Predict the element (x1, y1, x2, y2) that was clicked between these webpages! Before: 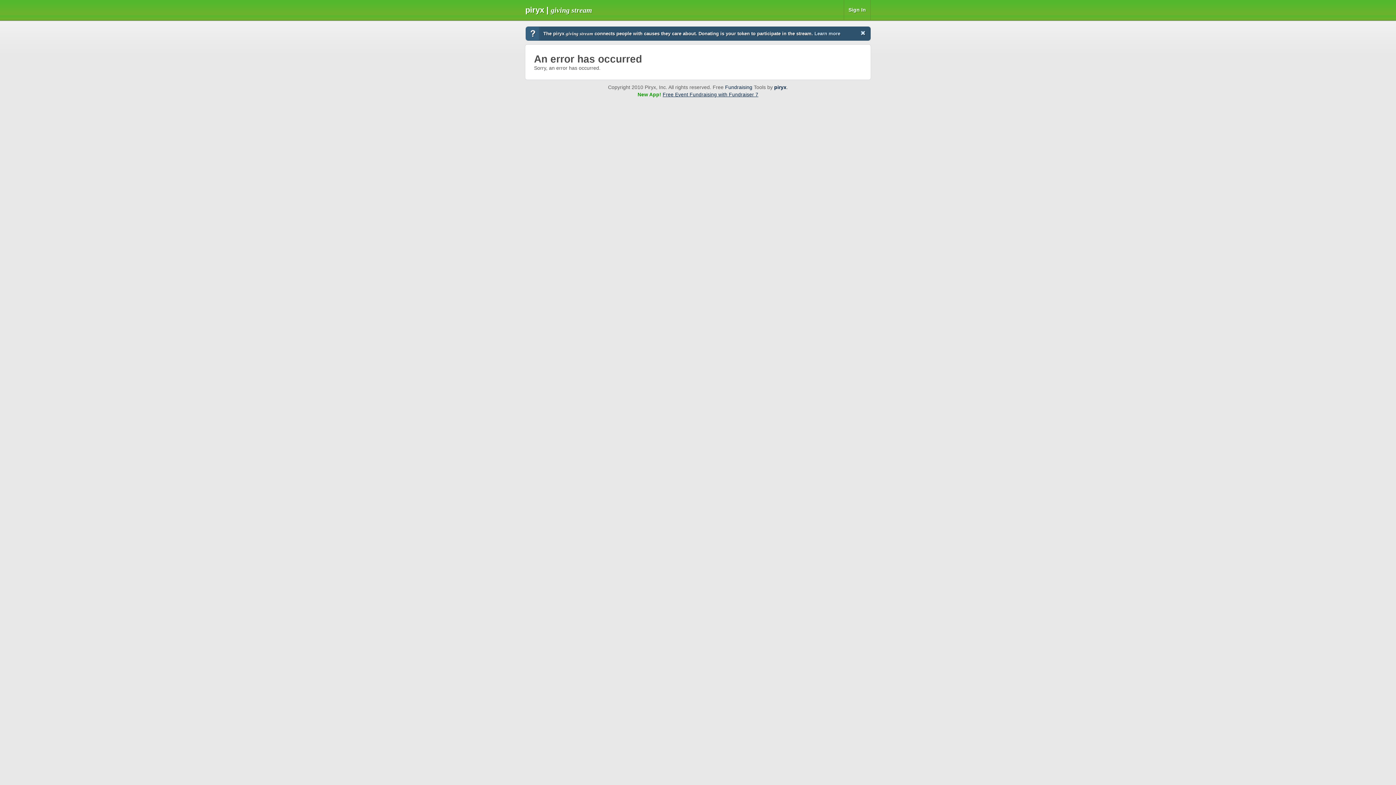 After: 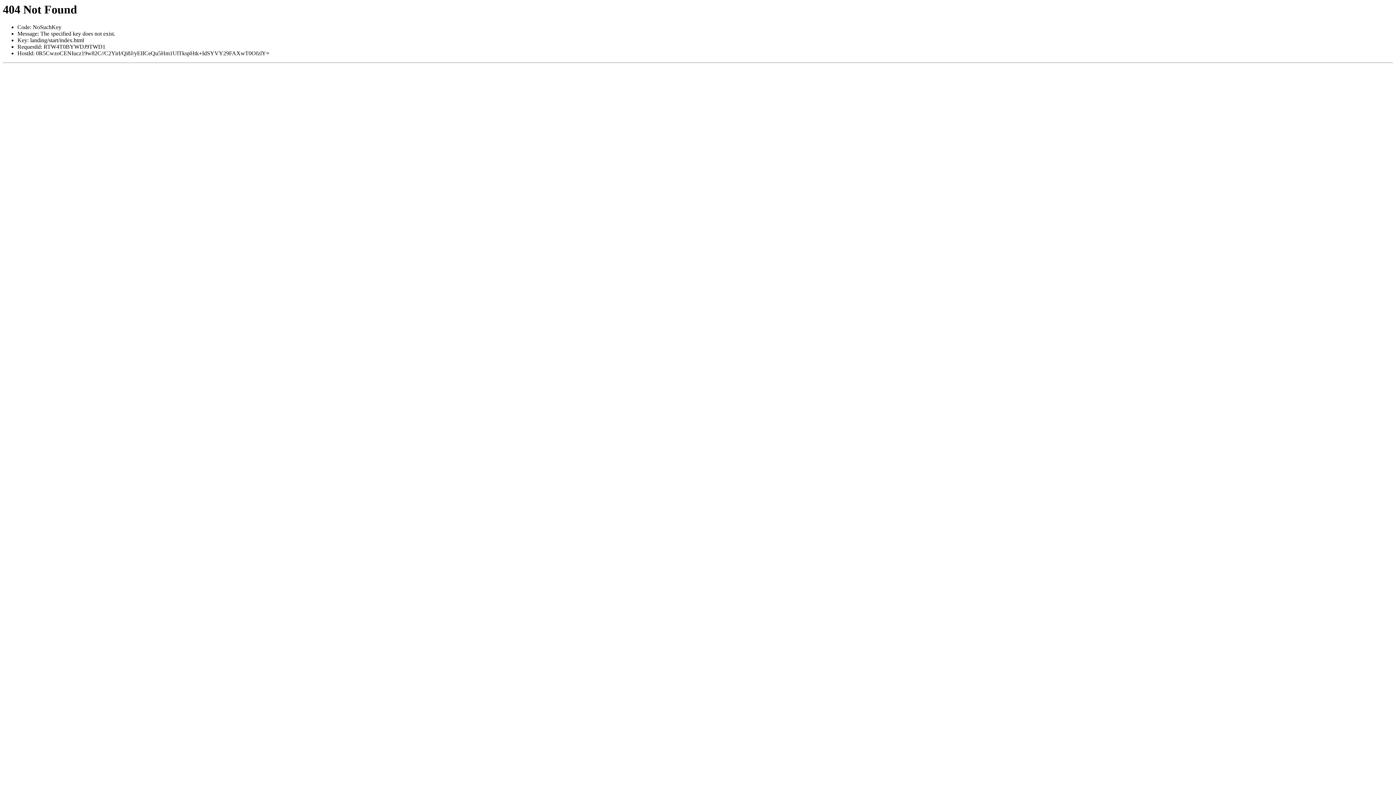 Action: label: Fundraising bbox: (725, 84, 752, 90)